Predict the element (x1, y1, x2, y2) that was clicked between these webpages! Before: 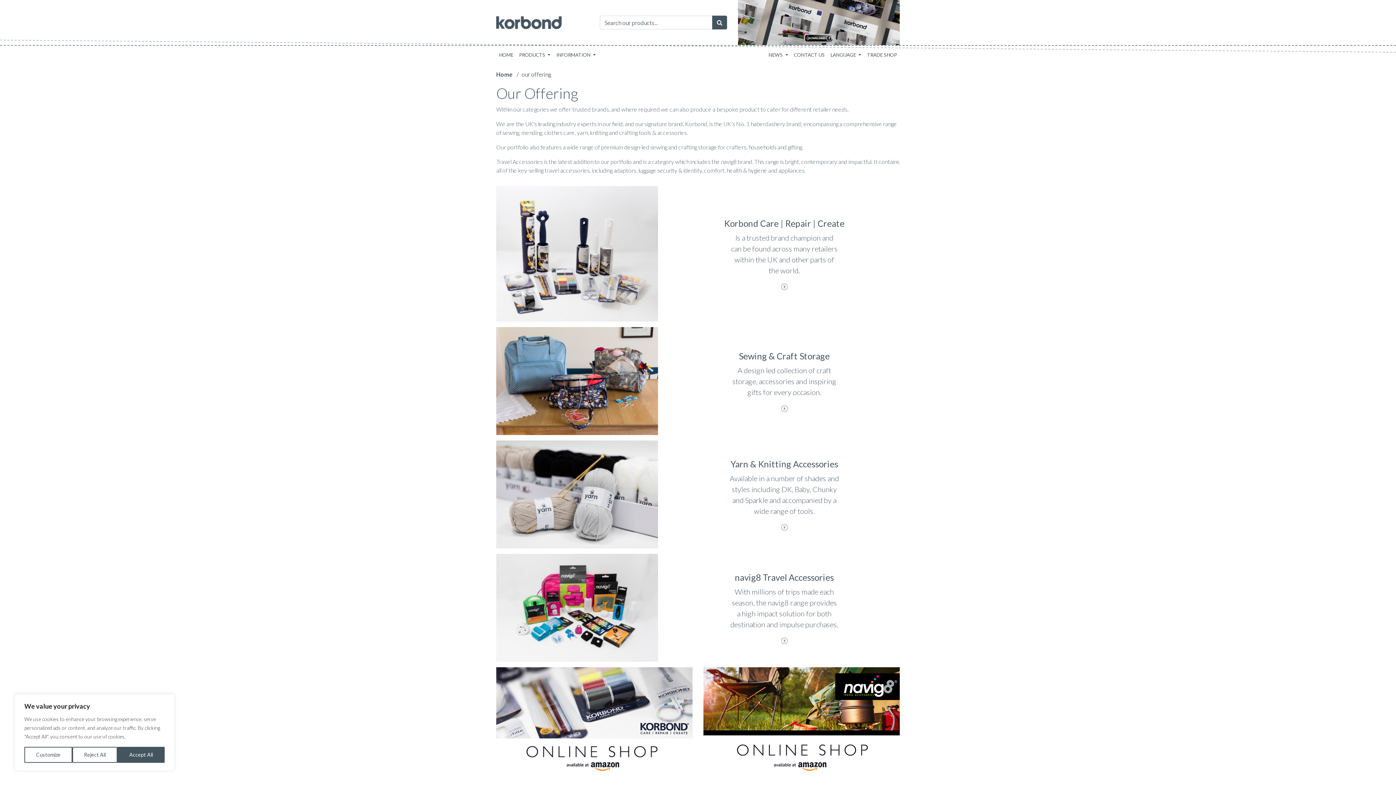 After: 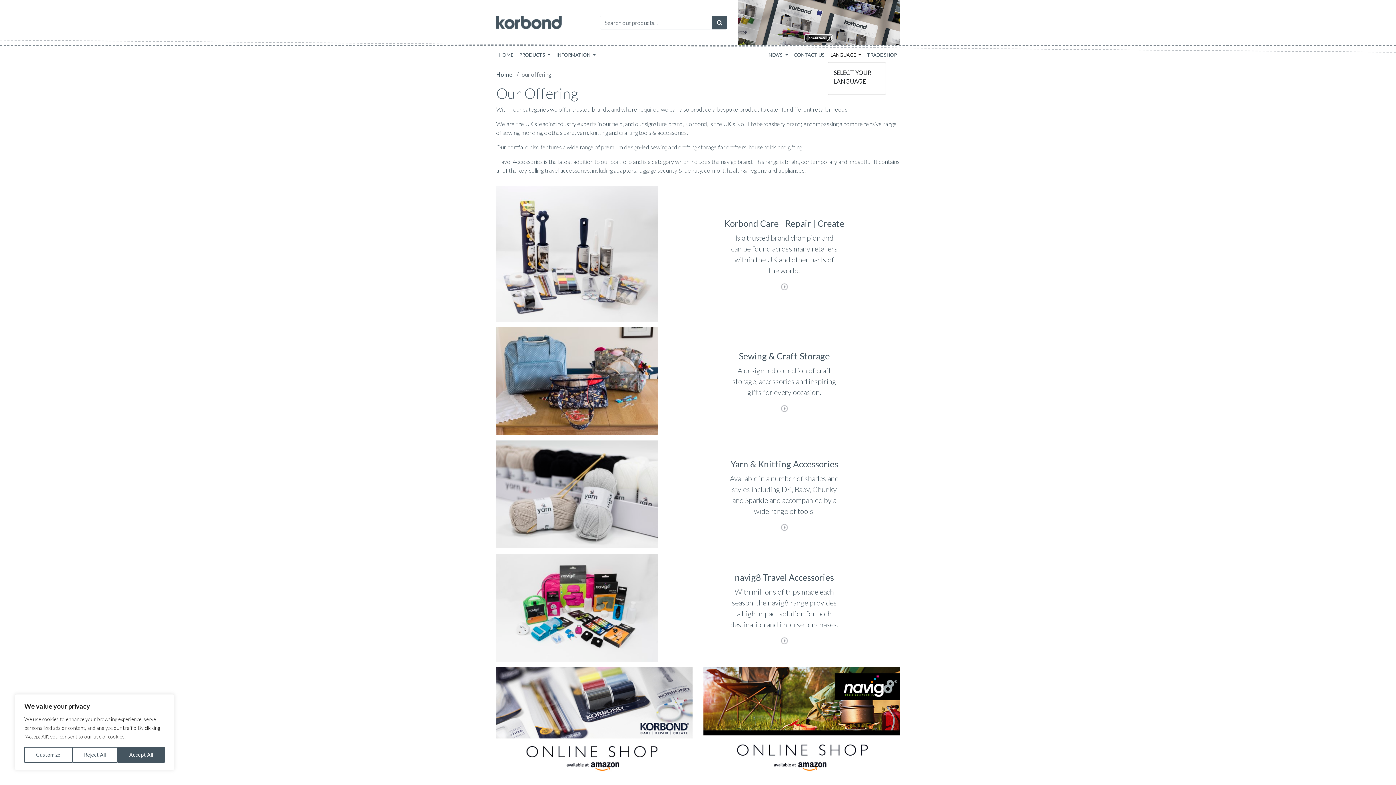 Action: label: LANGUAGE  bbox: (827, 48, 864, 61)